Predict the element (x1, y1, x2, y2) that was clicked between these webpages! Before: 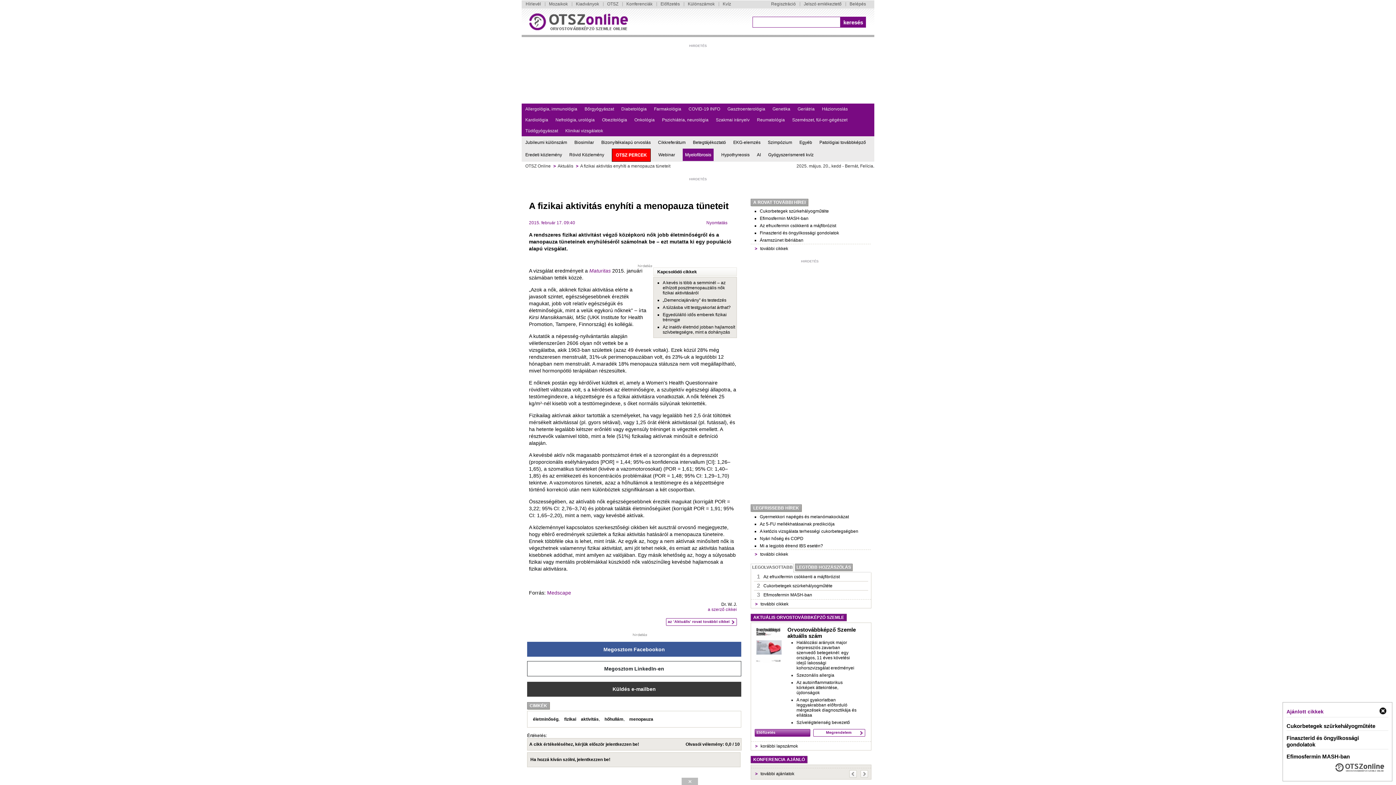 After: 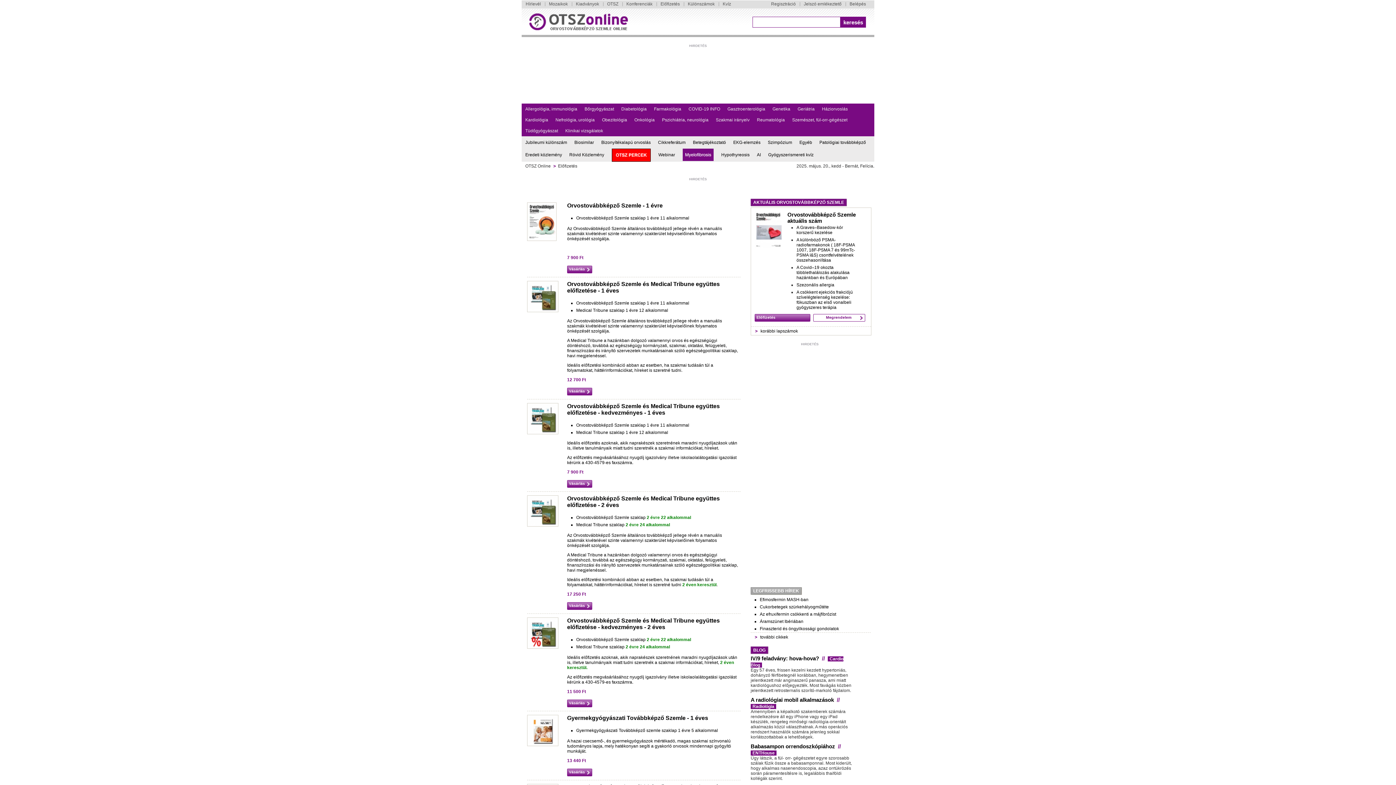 Action: label:  
Megrendelem
  bbox: (813, 728, 865, 737)